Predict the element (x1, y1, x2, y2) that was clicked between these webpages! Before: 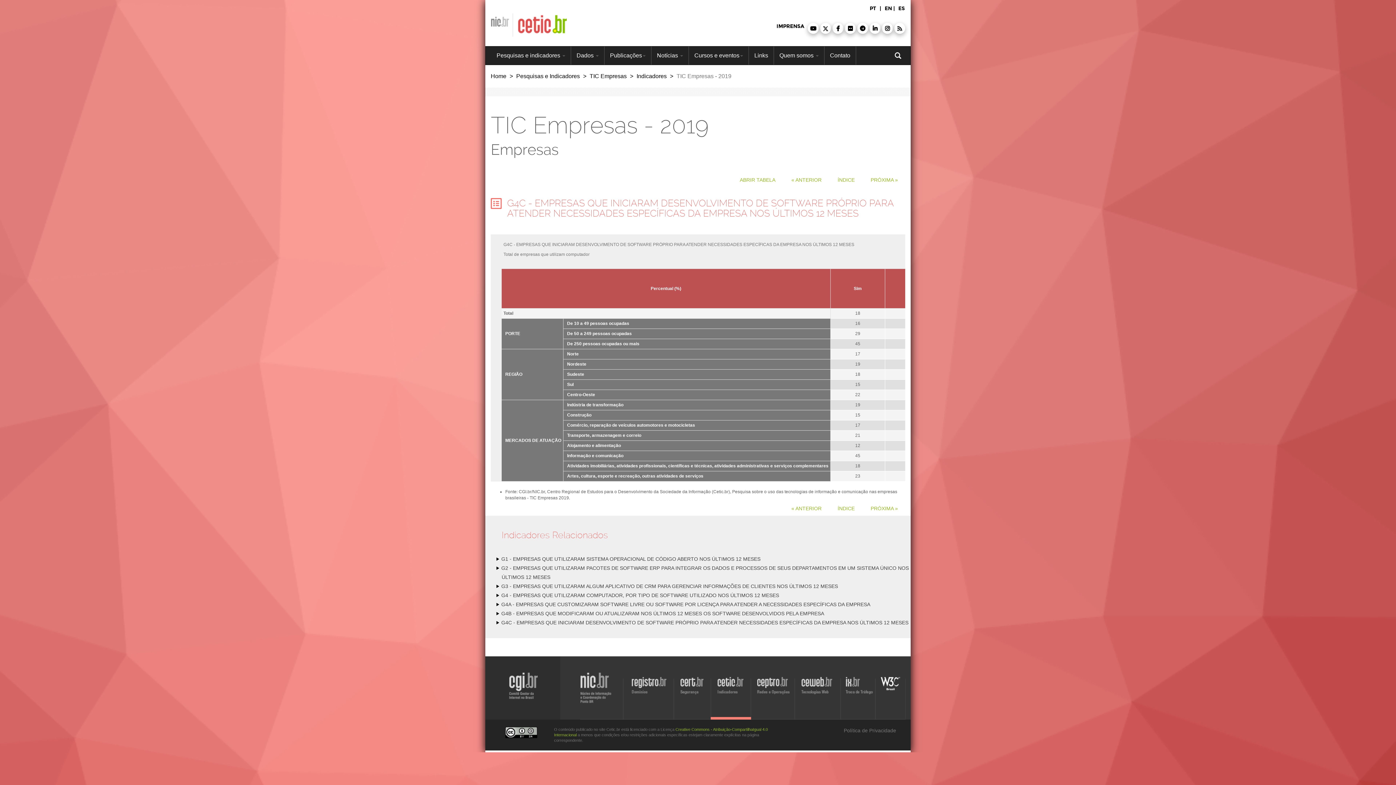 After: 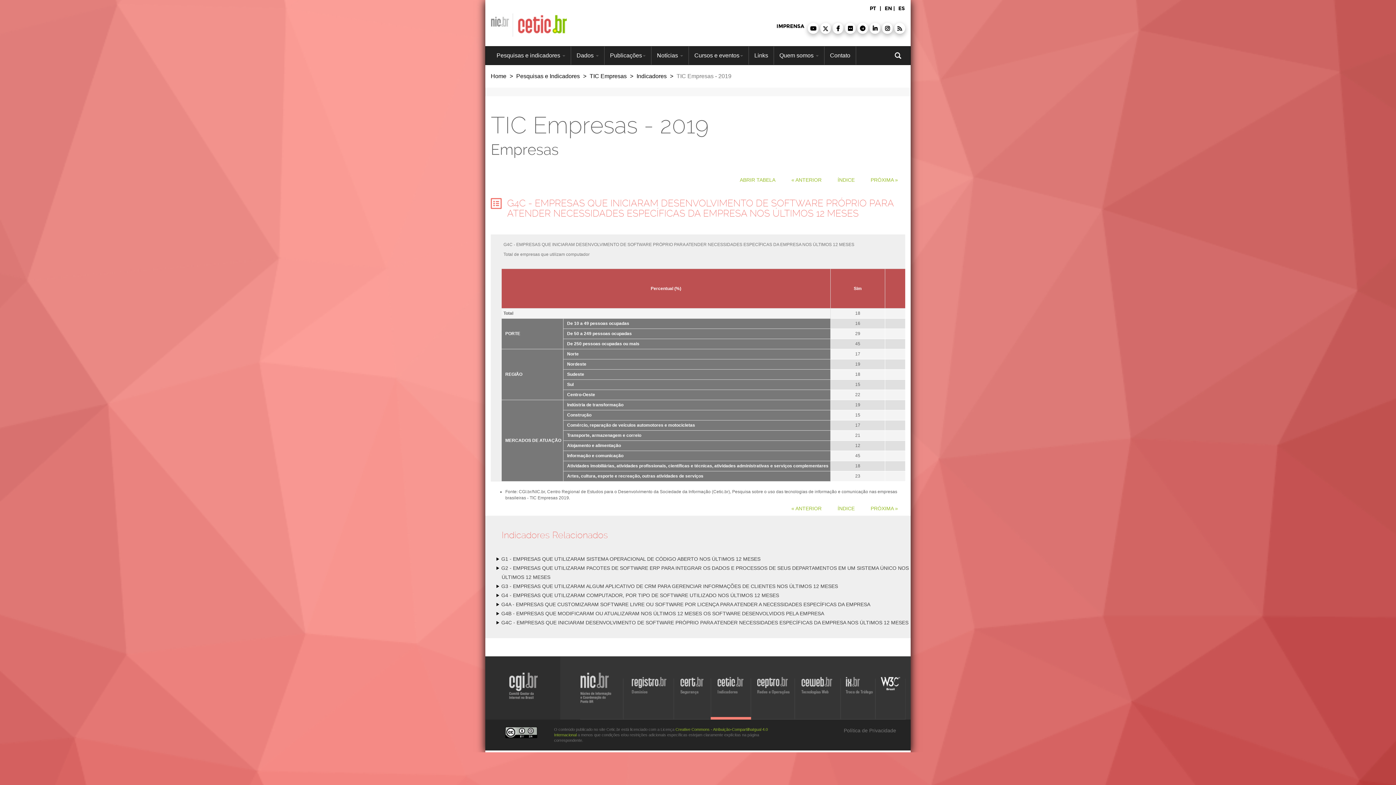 Action: bbox: (882, 22, 893, 33)